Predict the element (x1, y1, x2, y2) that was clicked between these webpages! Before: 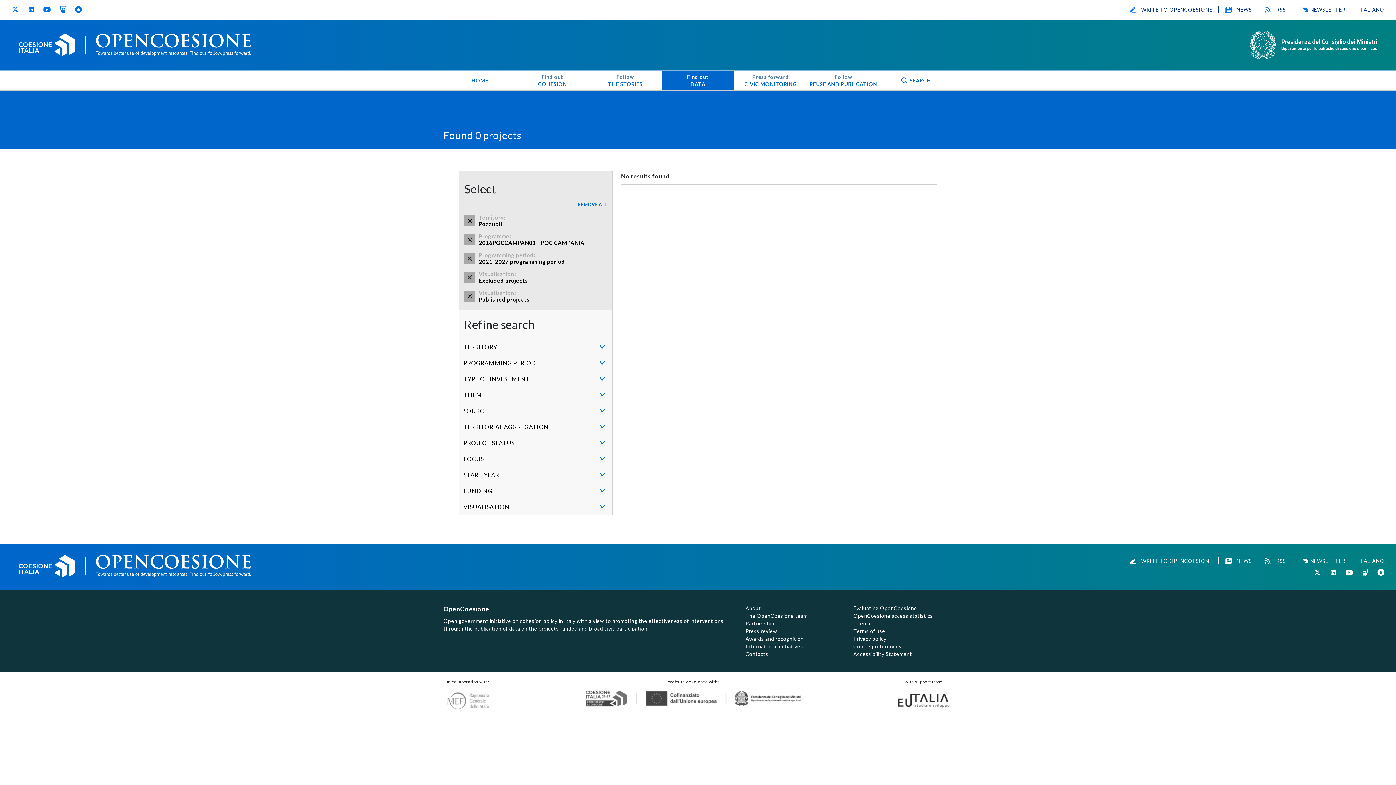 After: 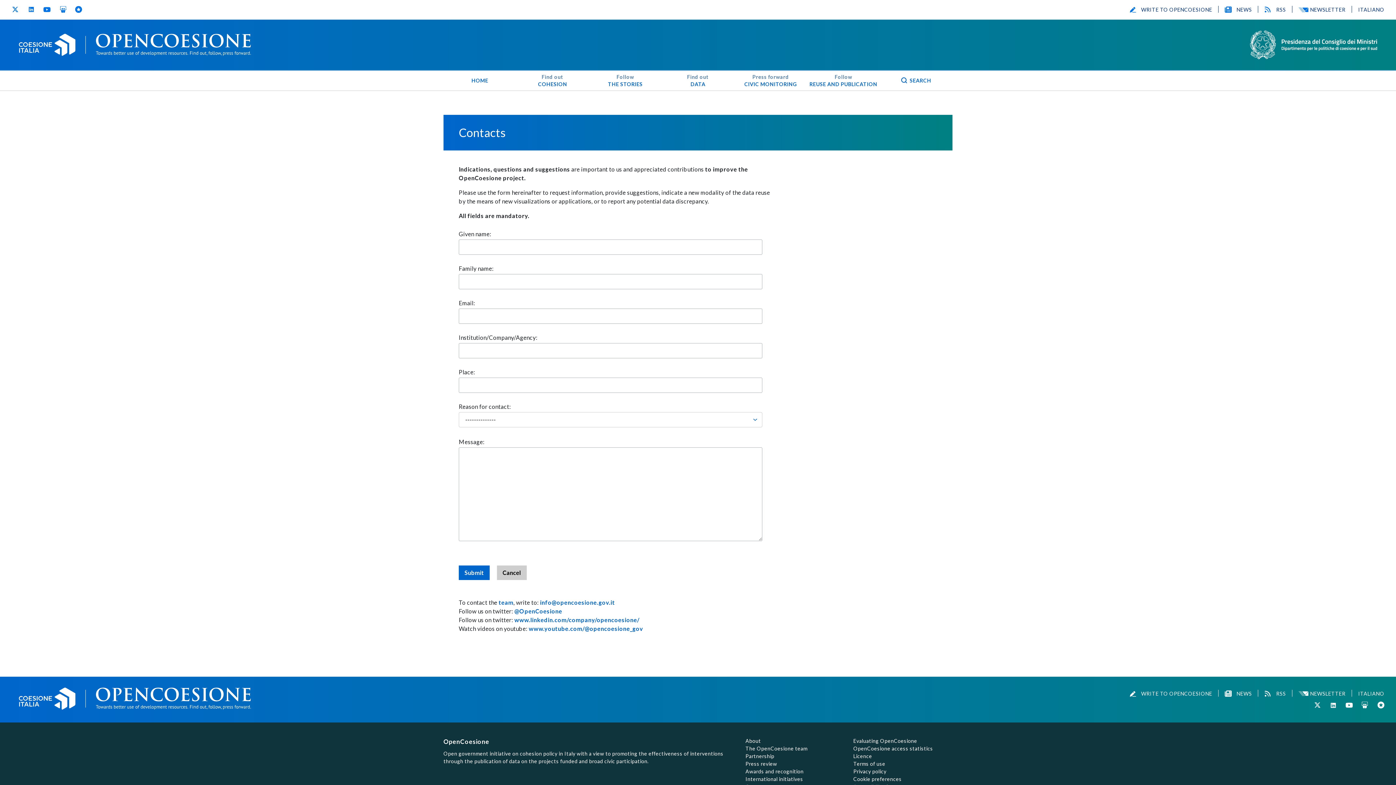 Action: bbox: (745, 651, 768, 657) label: Contacts